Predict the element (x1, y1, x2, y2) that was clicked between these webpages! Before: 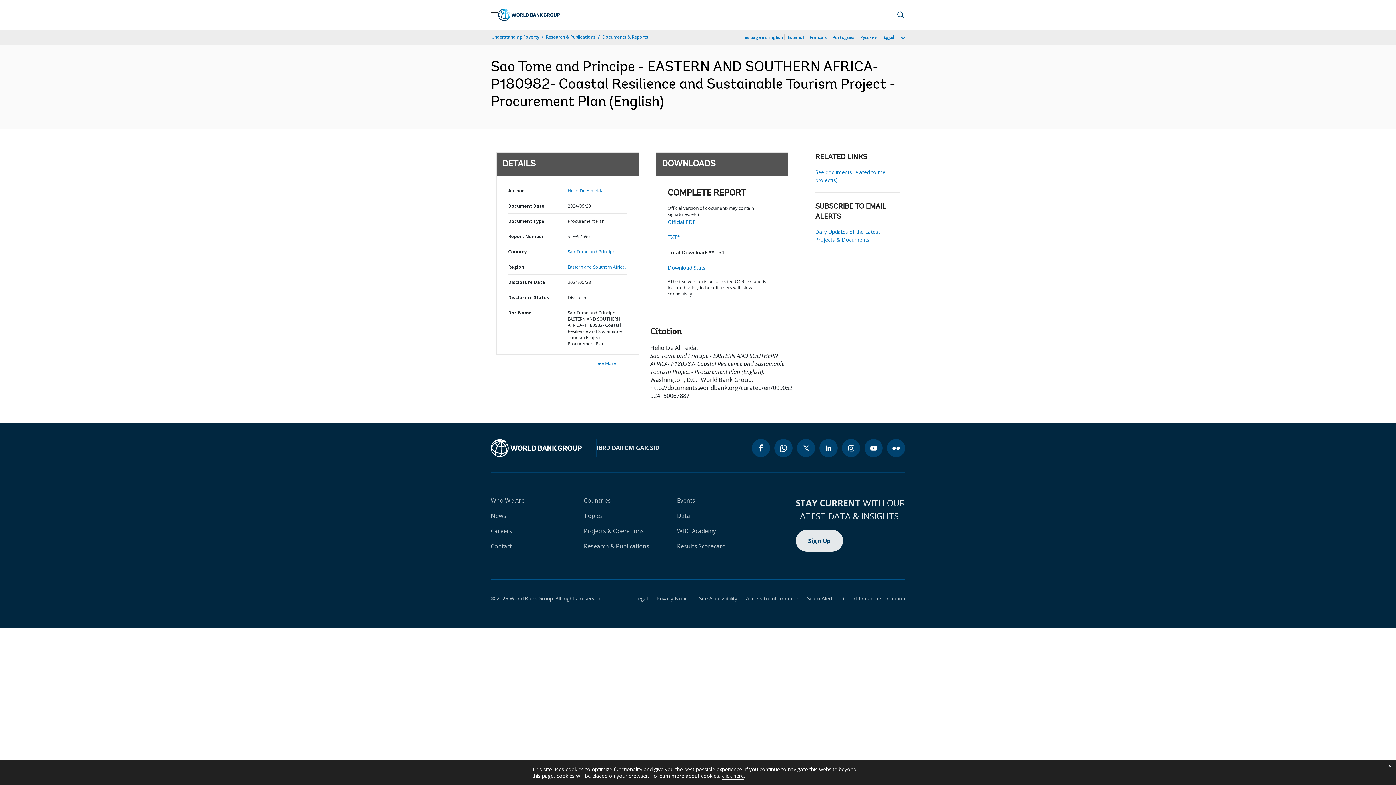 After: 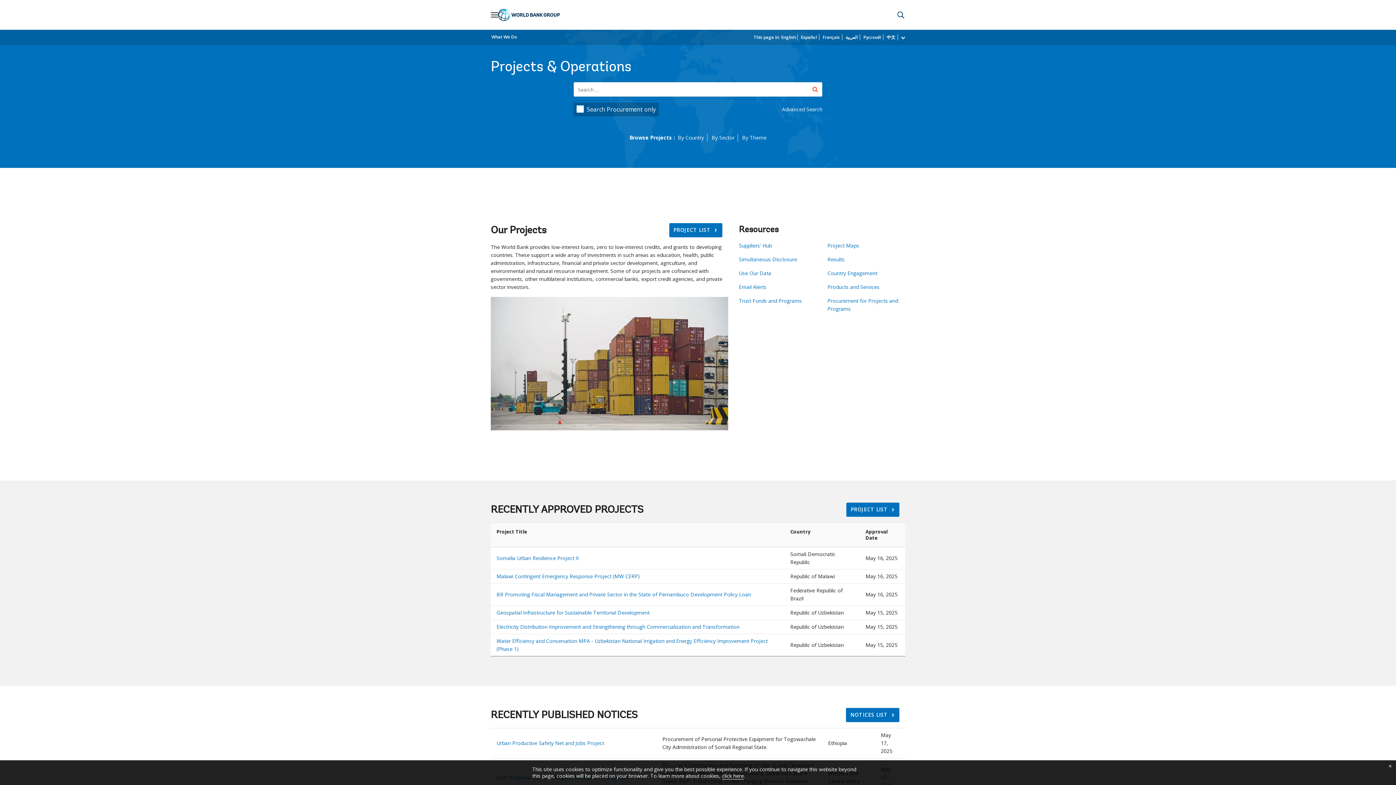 Action: bbox: (584, 527, 644, 535) label: Projects & Operations